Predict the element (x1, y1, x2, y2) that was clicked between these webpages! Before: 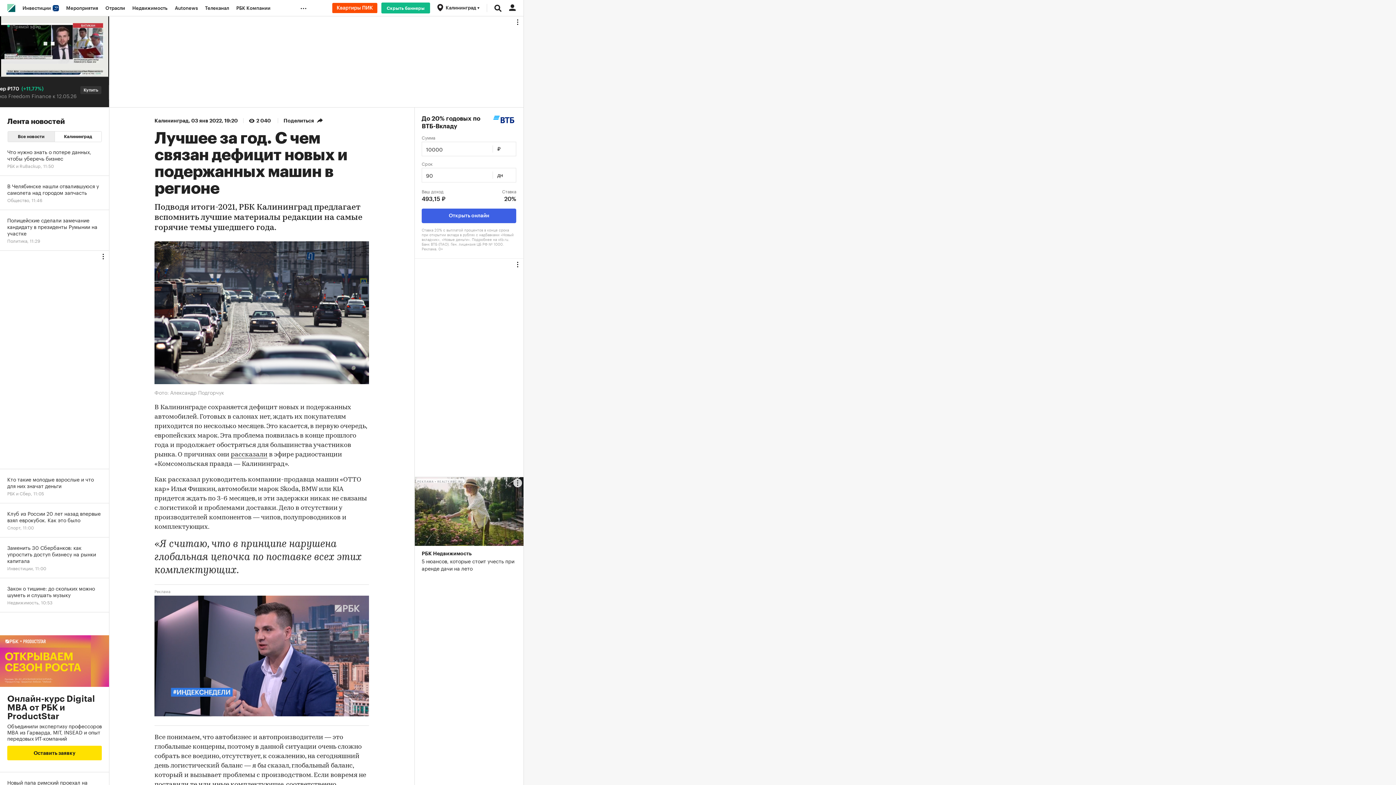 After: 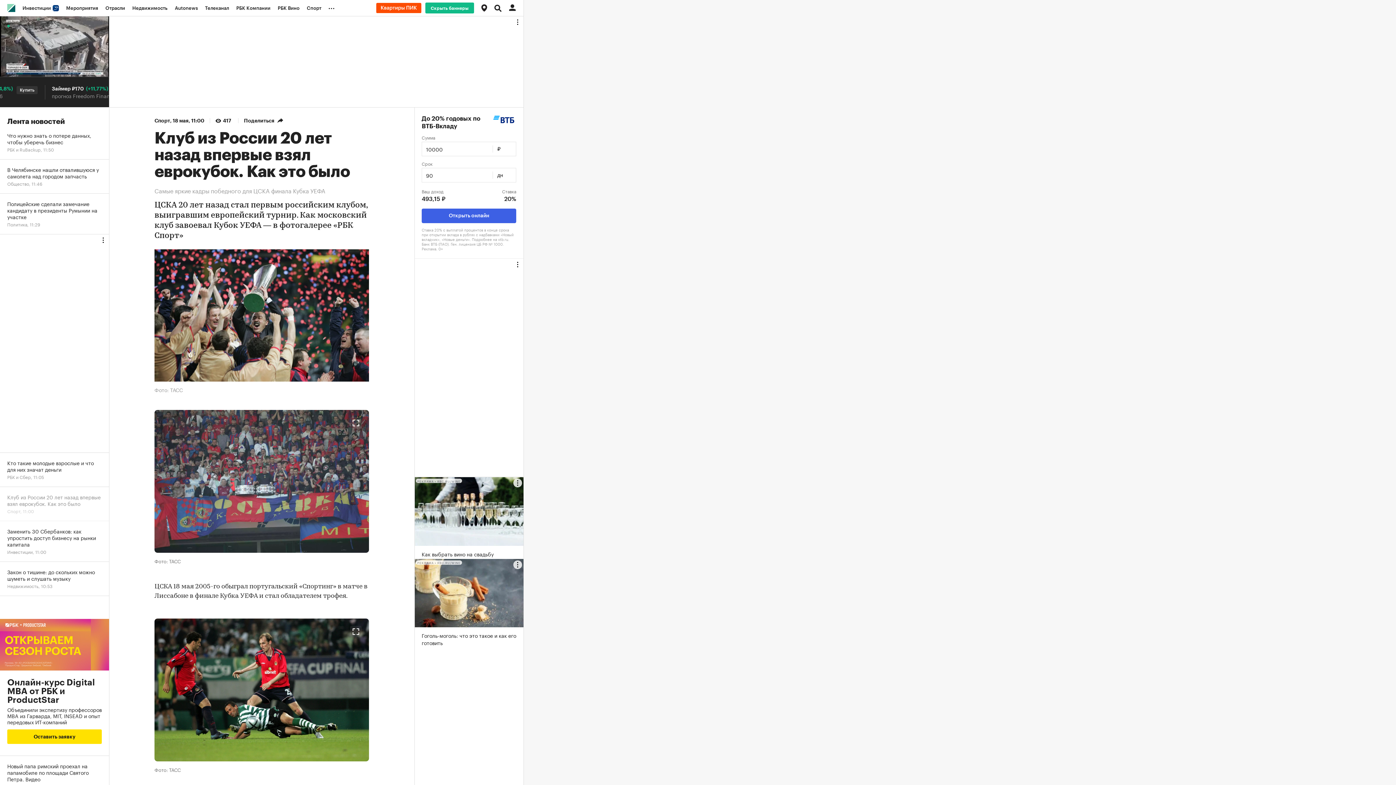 Action: bbox: (0, 503, 109, 537) label: Клуб из России 20 лет назад впервые взял еврокубок. Как это было
Спорт, 11:00